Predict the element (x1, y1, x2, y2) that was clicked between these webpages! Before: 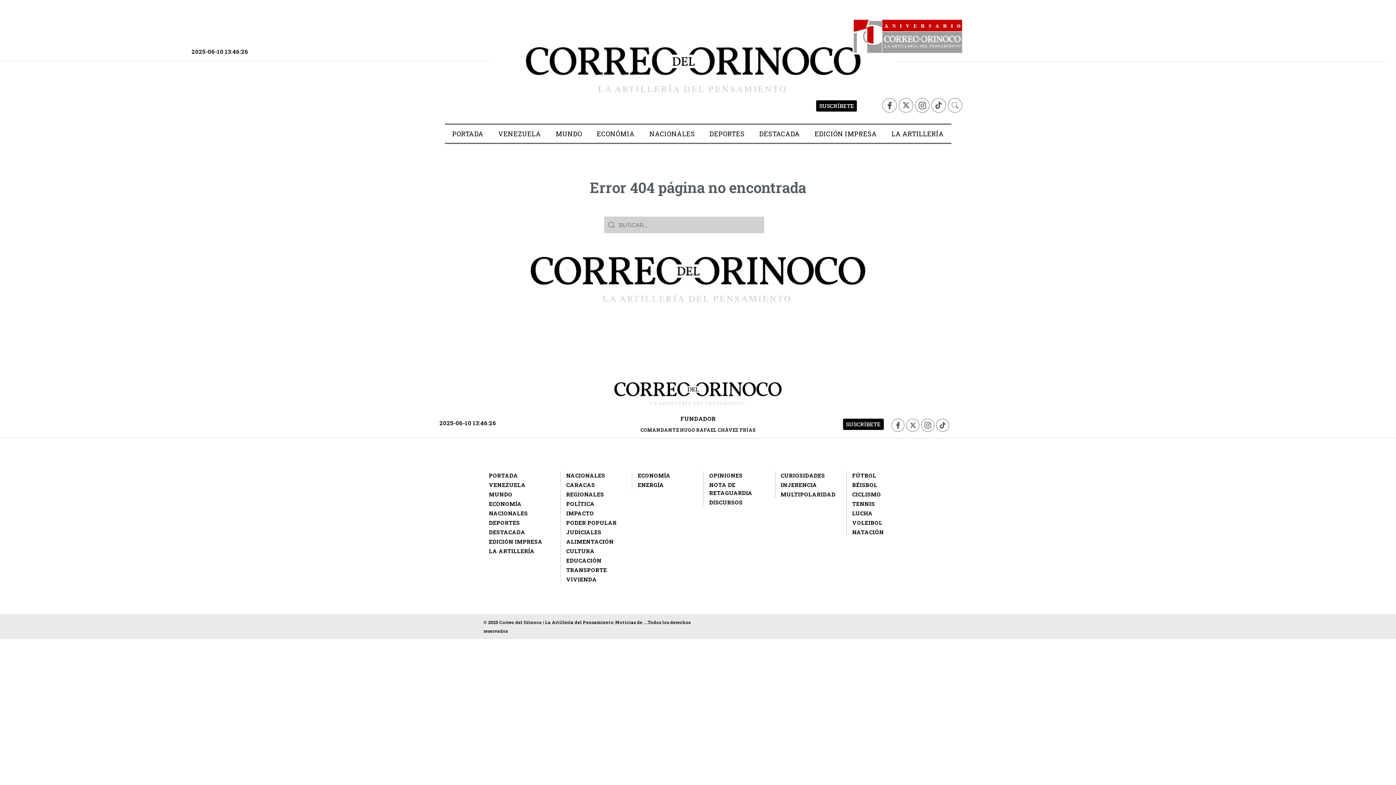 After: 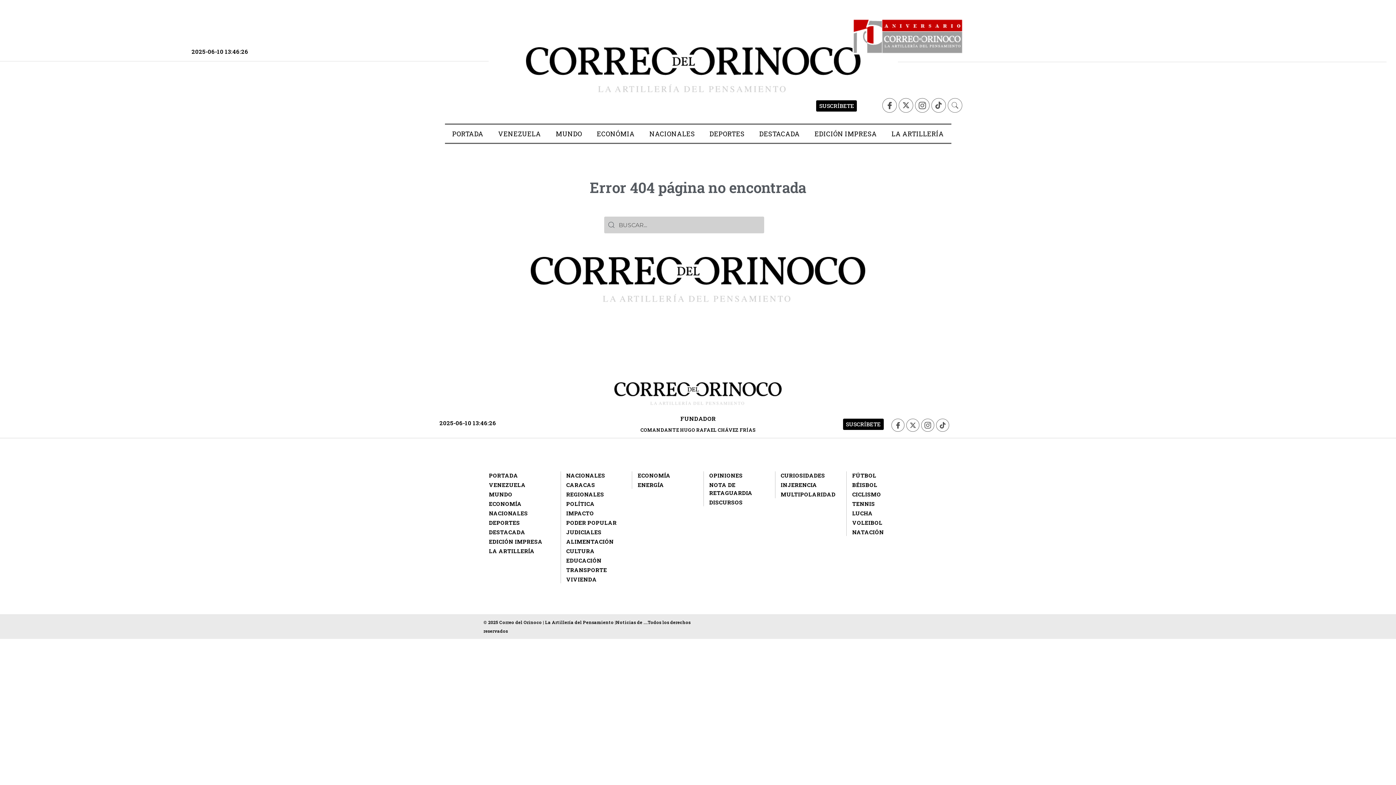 Action: label: BÉISBOL bbox: (852, 481, 877, 489)